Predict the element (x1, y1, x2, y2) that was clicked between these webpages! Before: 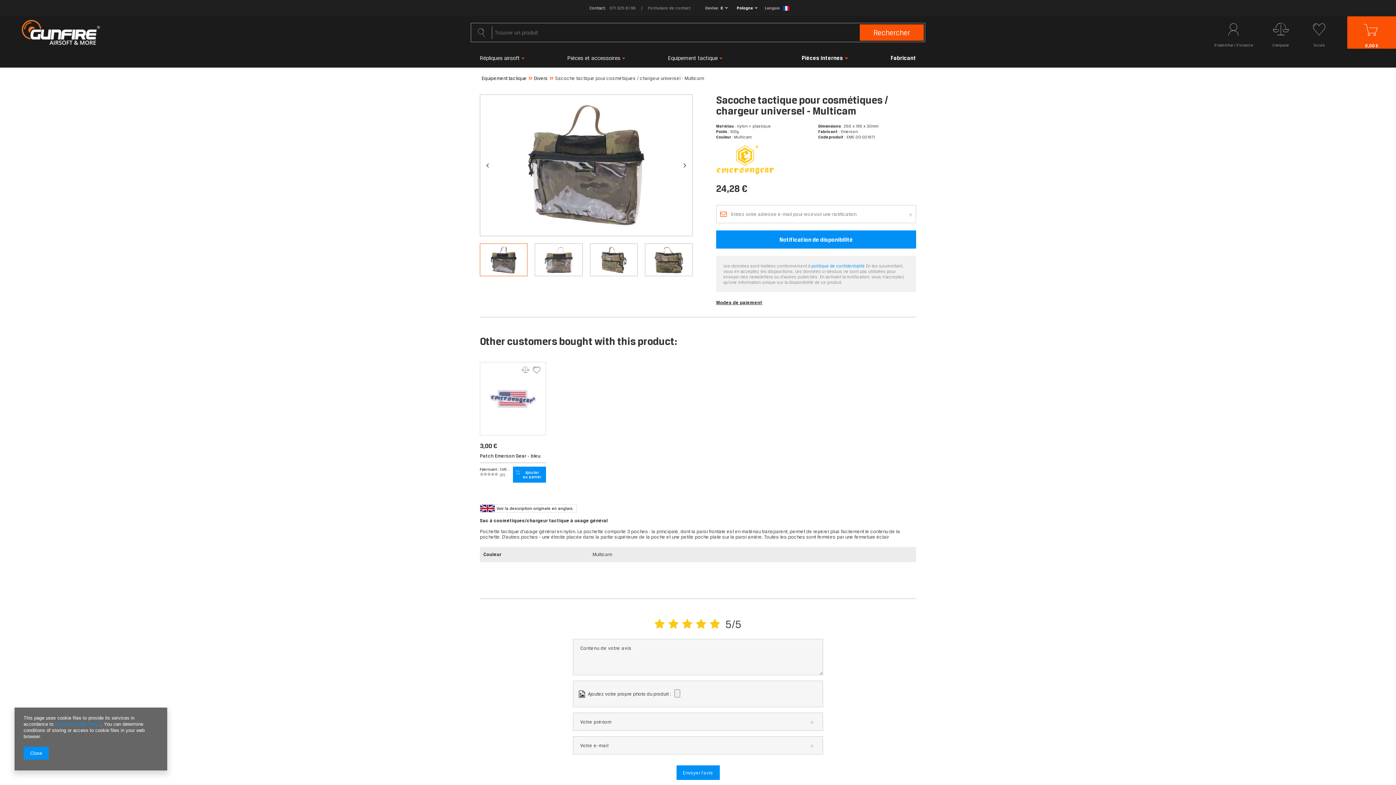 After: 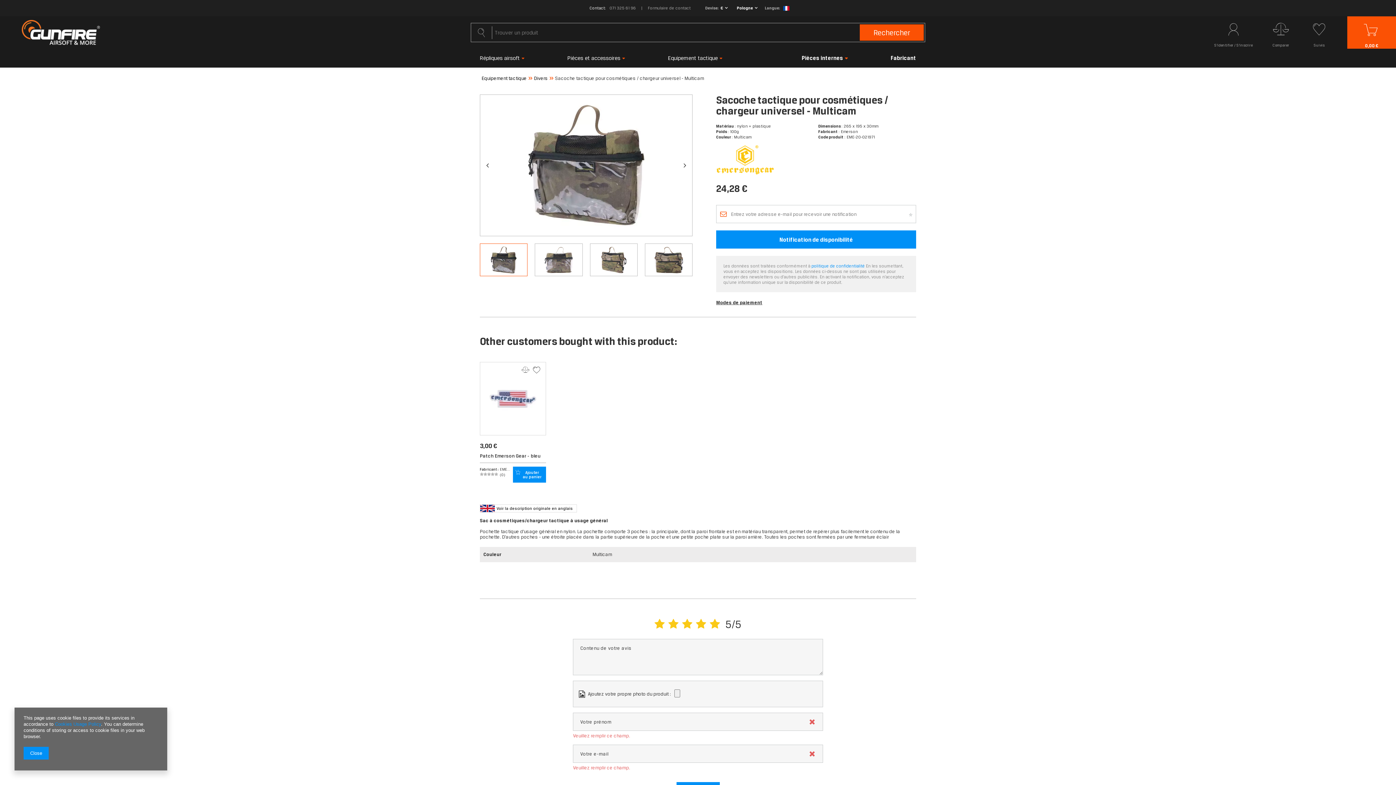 Action: label: Envoyer l’avis bbox: (676, 765, 719, 780)